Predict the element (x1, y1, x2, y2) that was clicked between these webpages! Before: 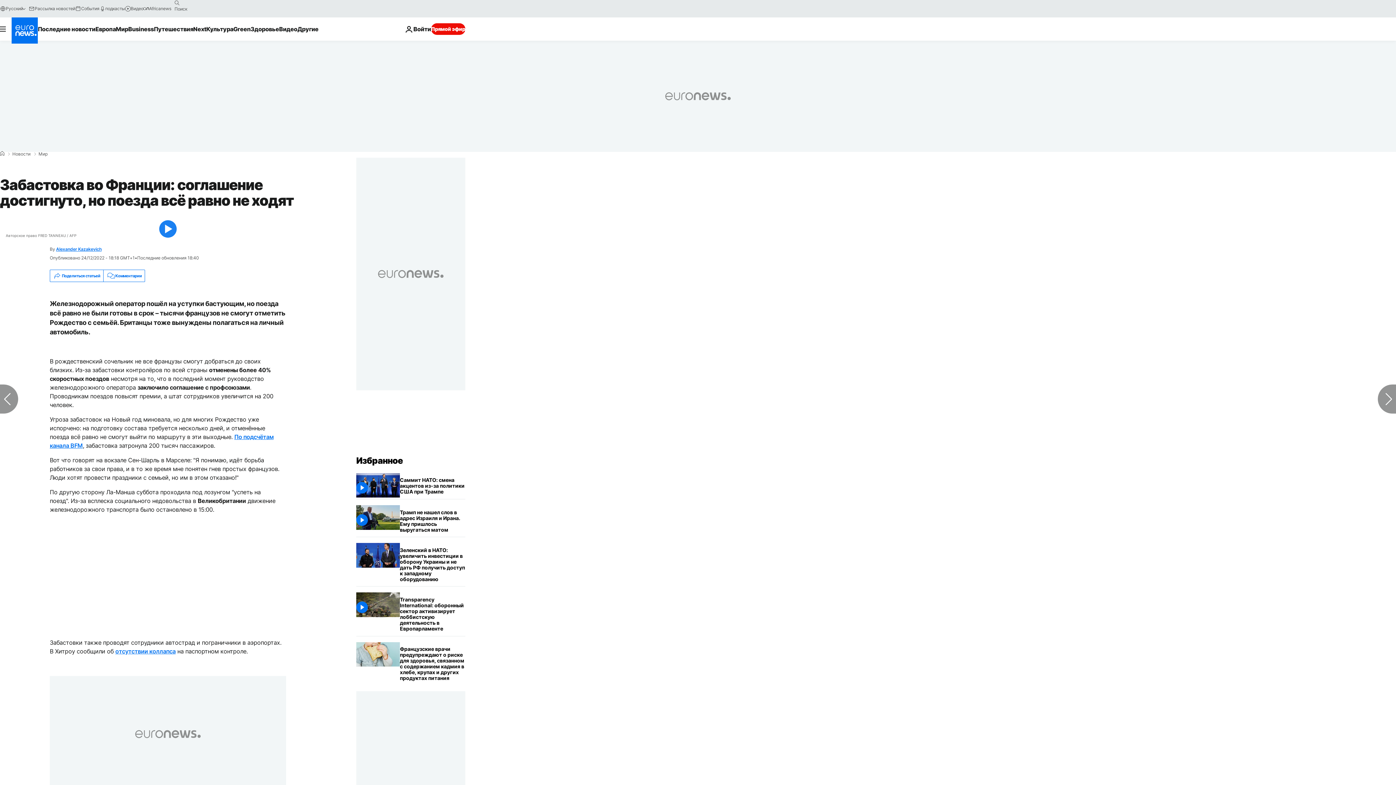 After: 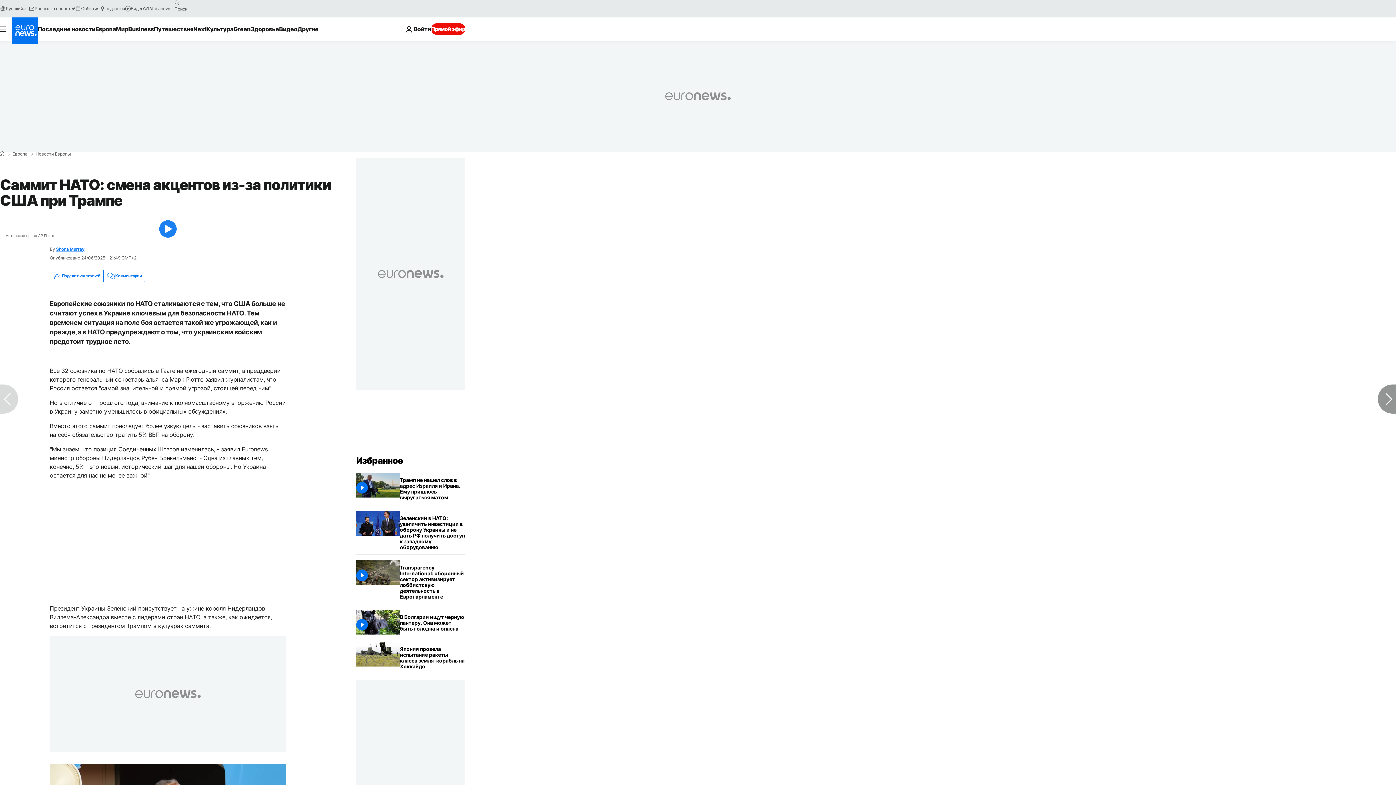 Action: bbox: (400, 473, 465, 499) label: Саммит НАТО: смена акцентов из-за политики США при Трампе